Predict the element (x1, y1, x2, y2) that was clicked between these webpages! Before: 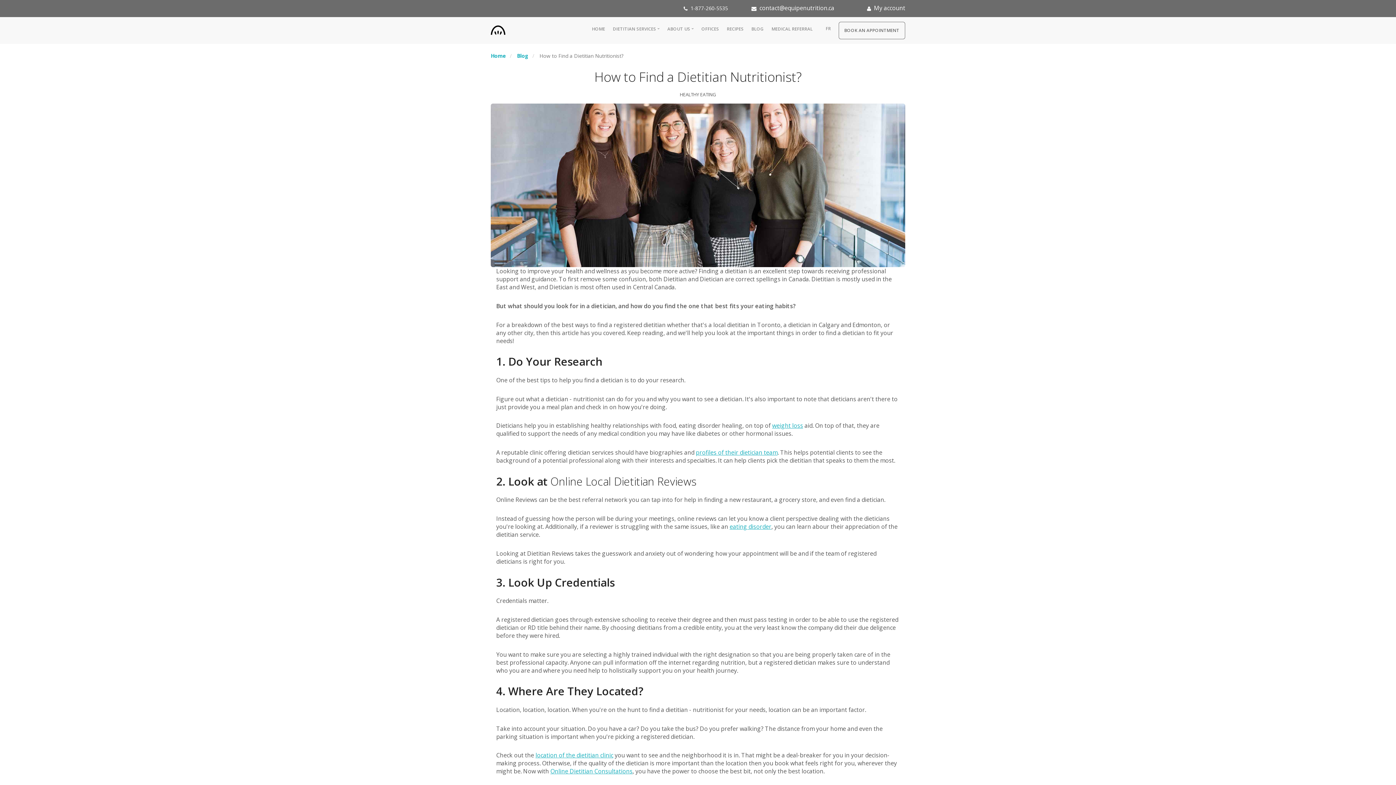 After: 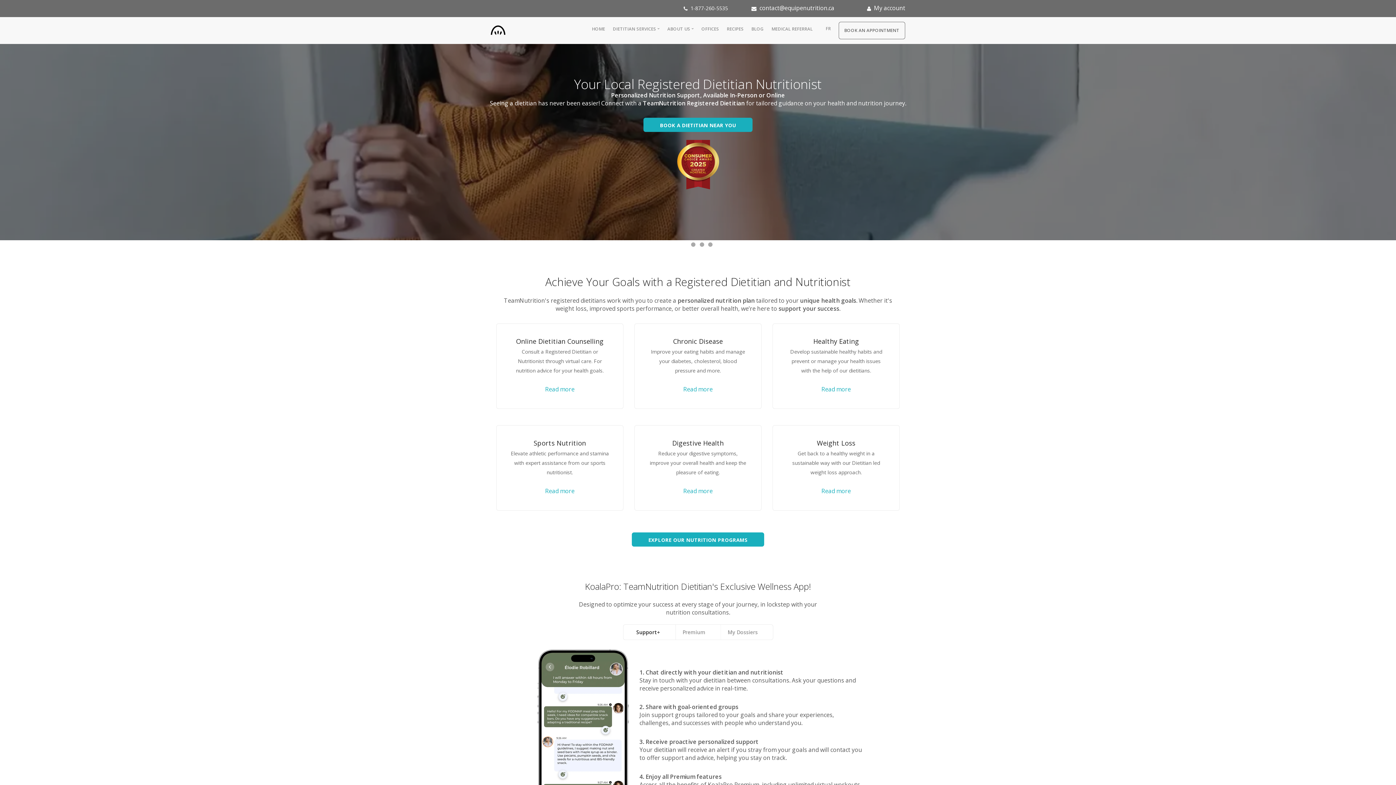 Action: label: HOME bbox: (592, 25, 605, 32)